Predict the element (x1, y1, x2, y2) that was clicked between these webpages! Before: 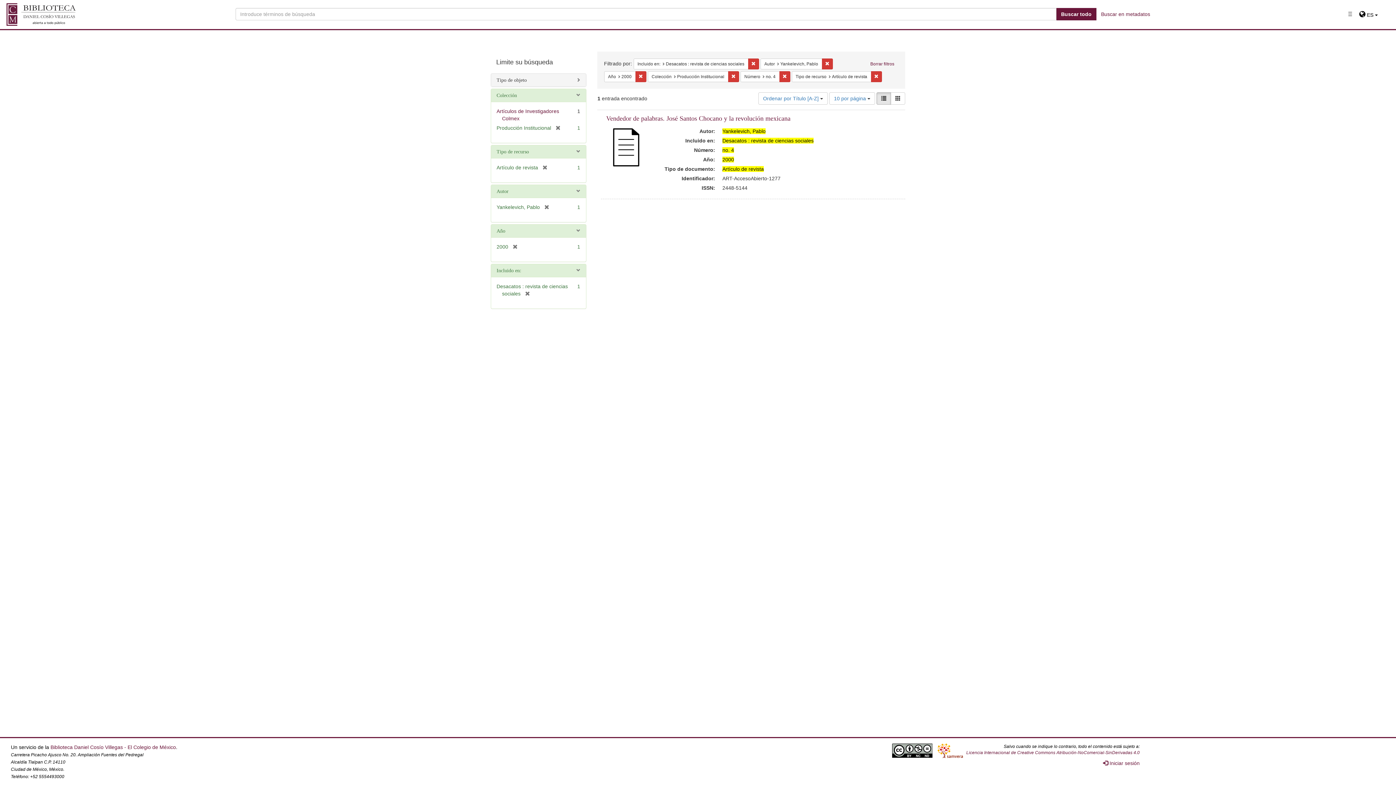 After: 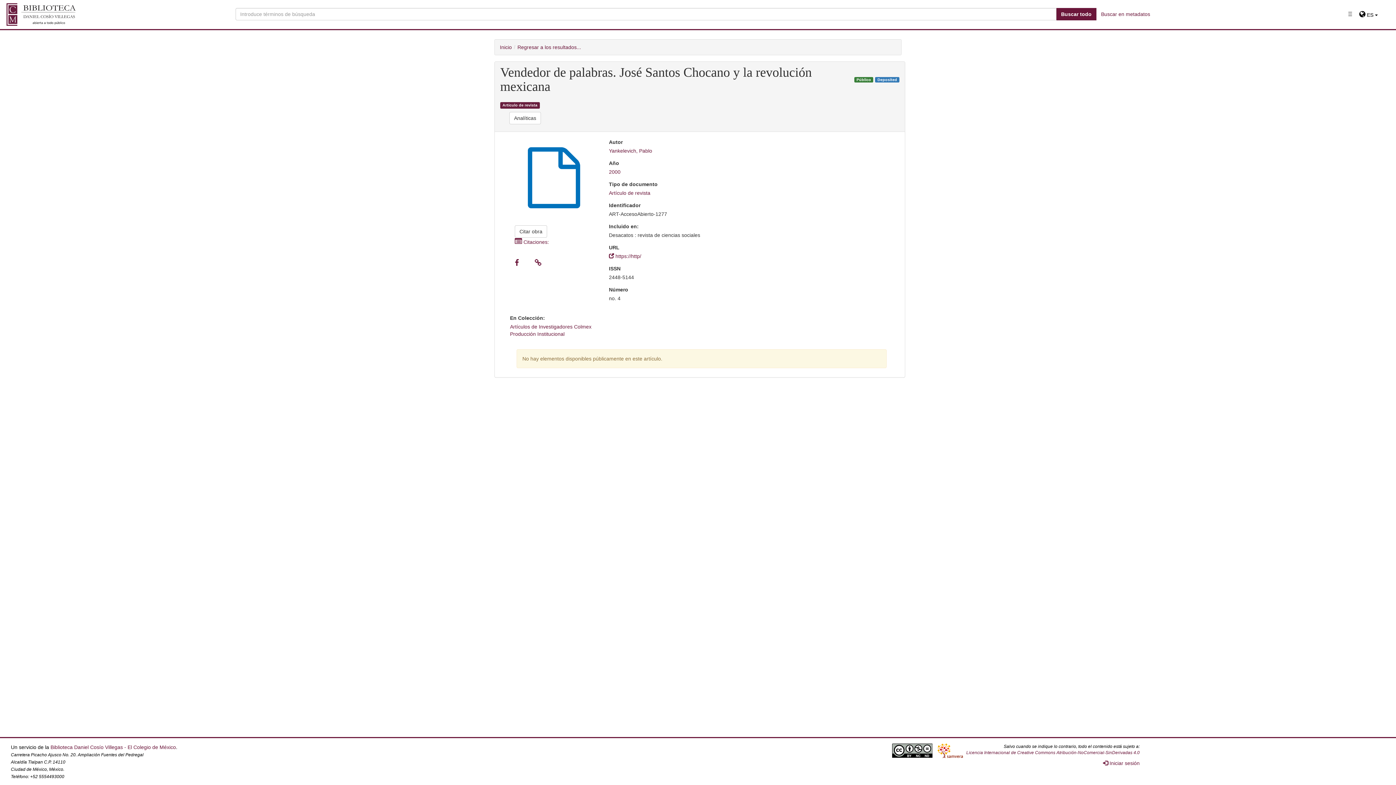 Action: bbox: (606, 144, 646, 149)